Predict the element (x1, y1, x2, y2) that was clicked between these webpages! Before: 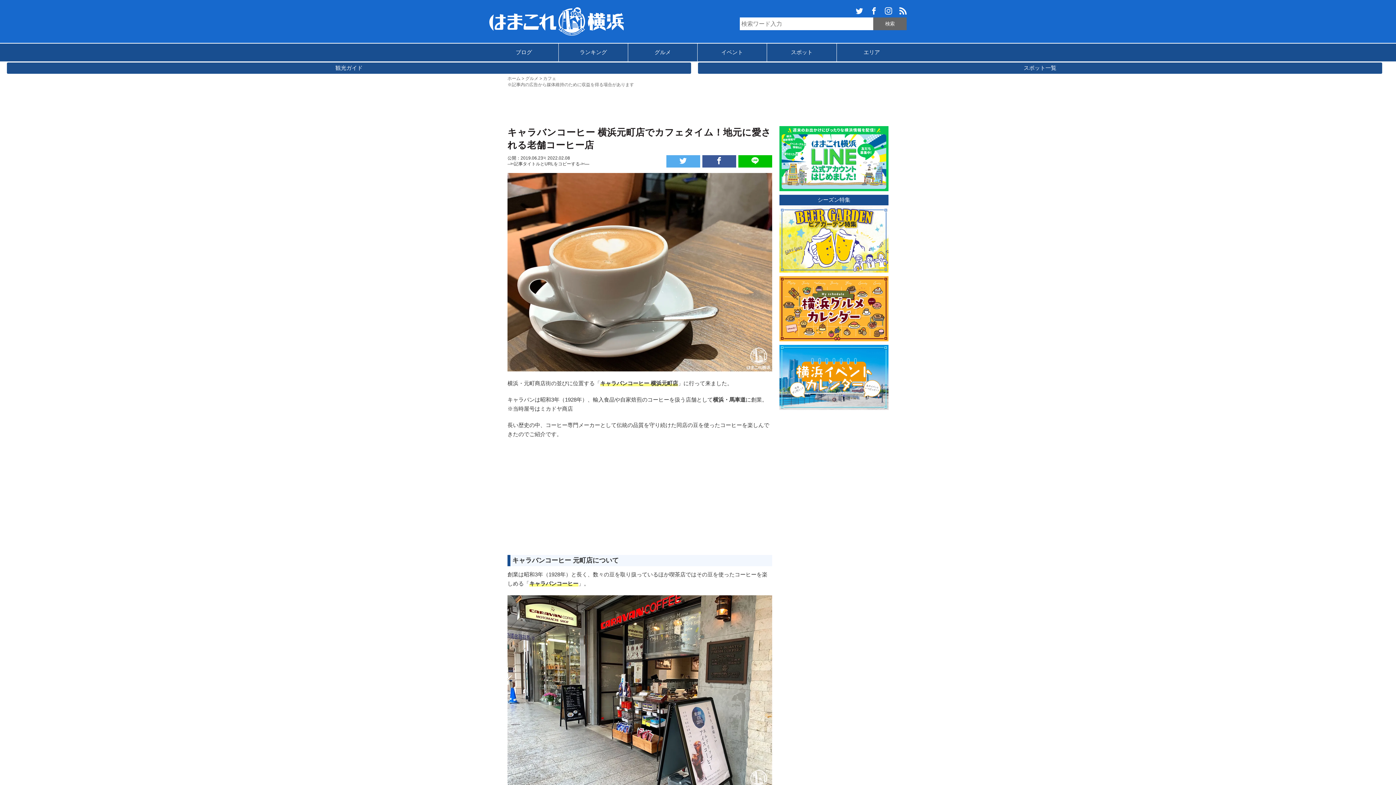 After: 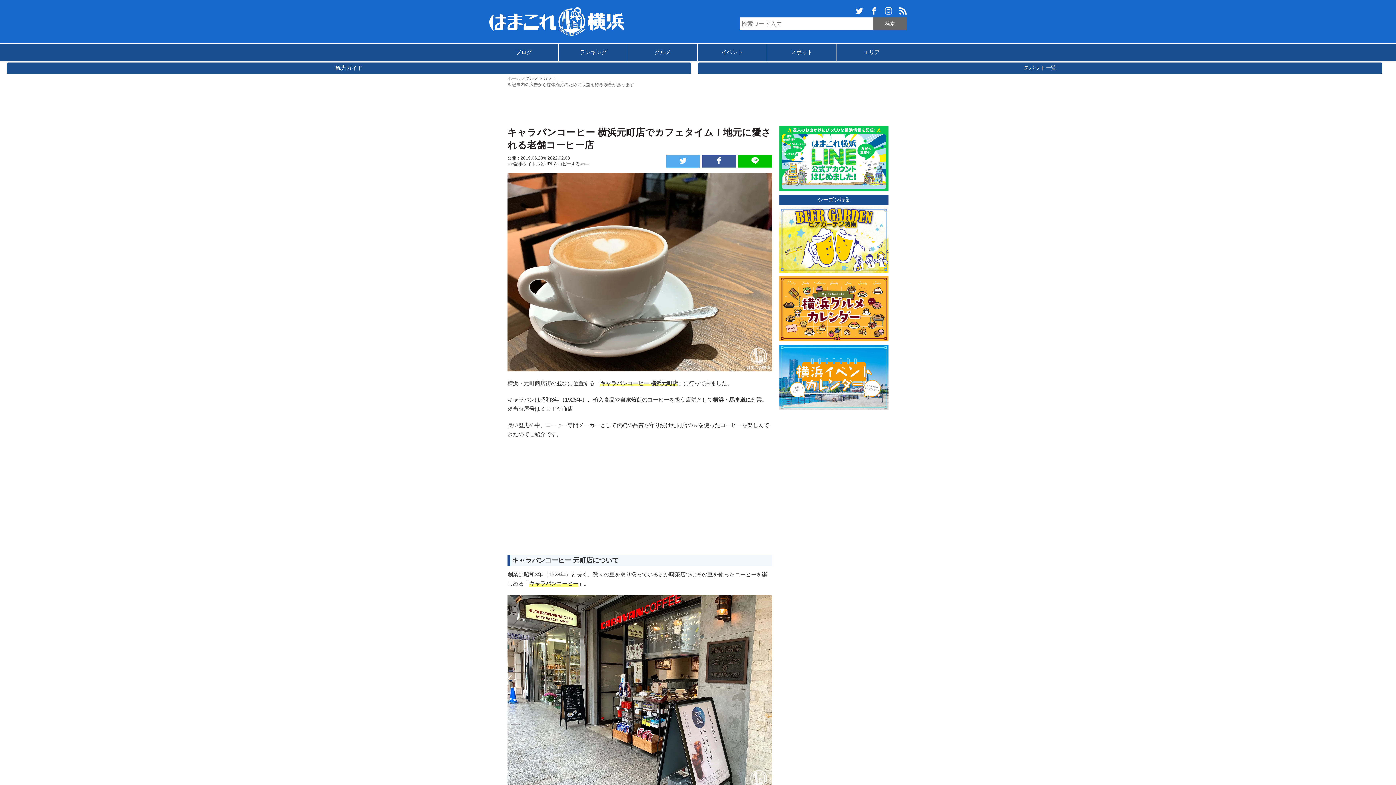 Action: bbox: (666, 155, 700, 167)